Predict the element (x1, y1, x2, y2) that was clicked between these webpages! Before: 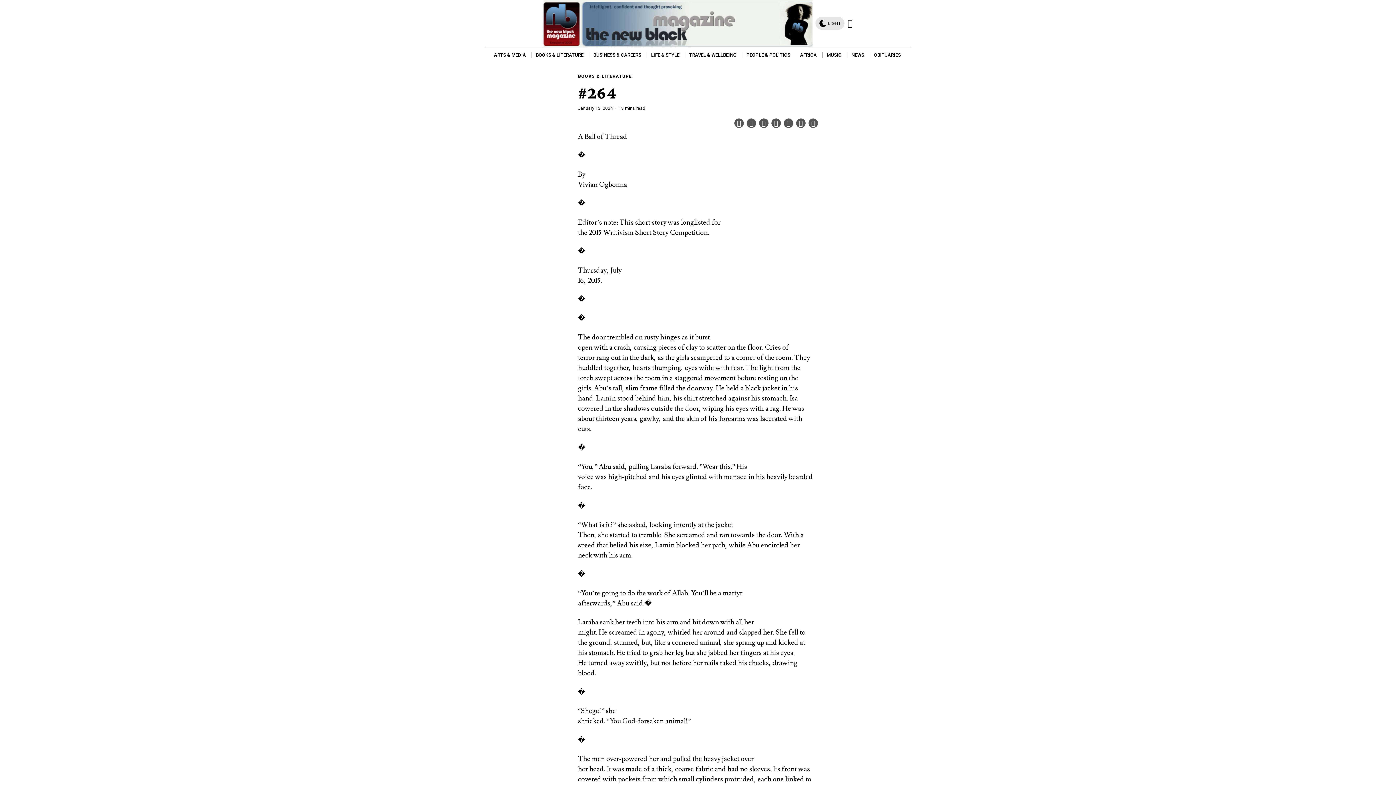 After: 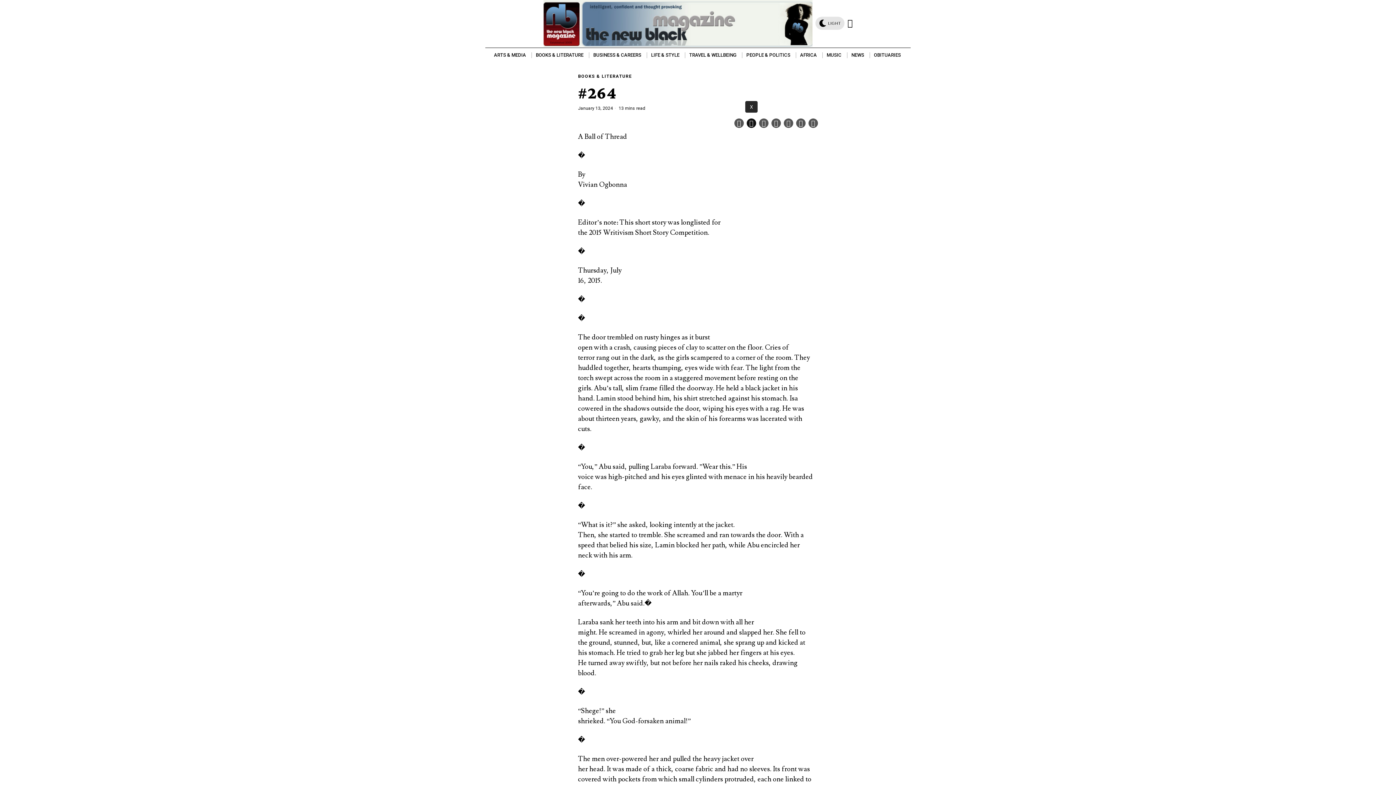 Action: label: X bbox: (746, 118, 756, 128)